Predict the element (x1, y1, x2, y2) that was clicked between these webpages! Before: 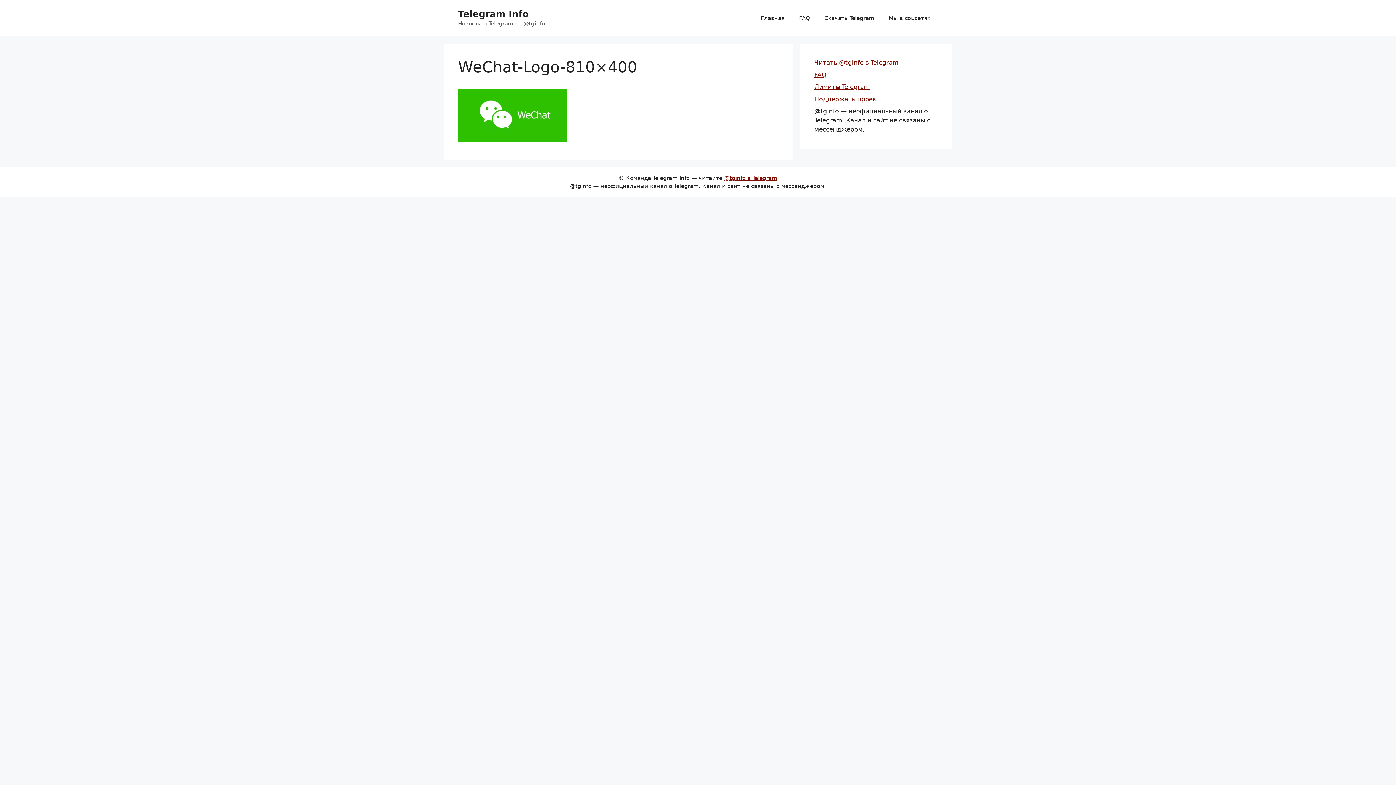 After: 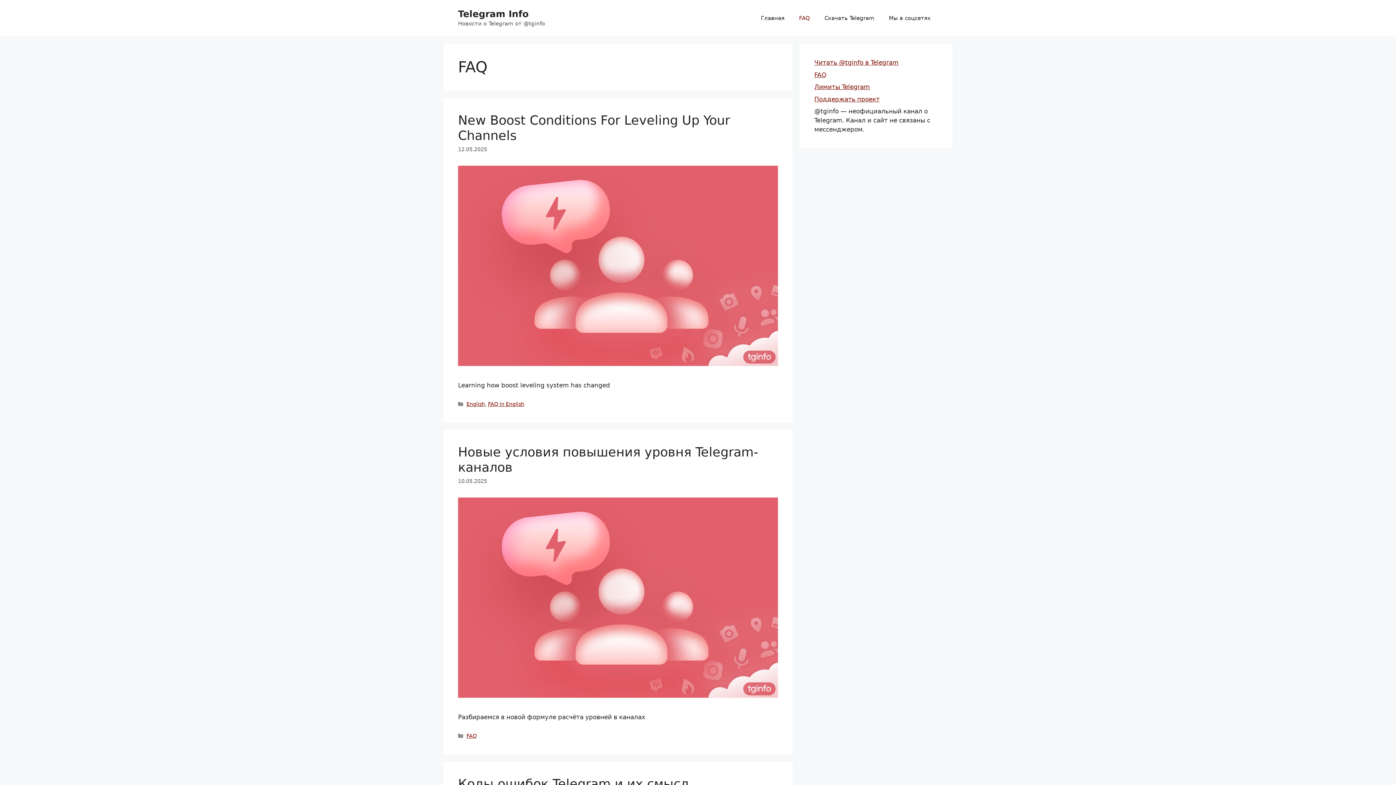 Action: label: FAQ bbox: (814, 71, 826, 78)